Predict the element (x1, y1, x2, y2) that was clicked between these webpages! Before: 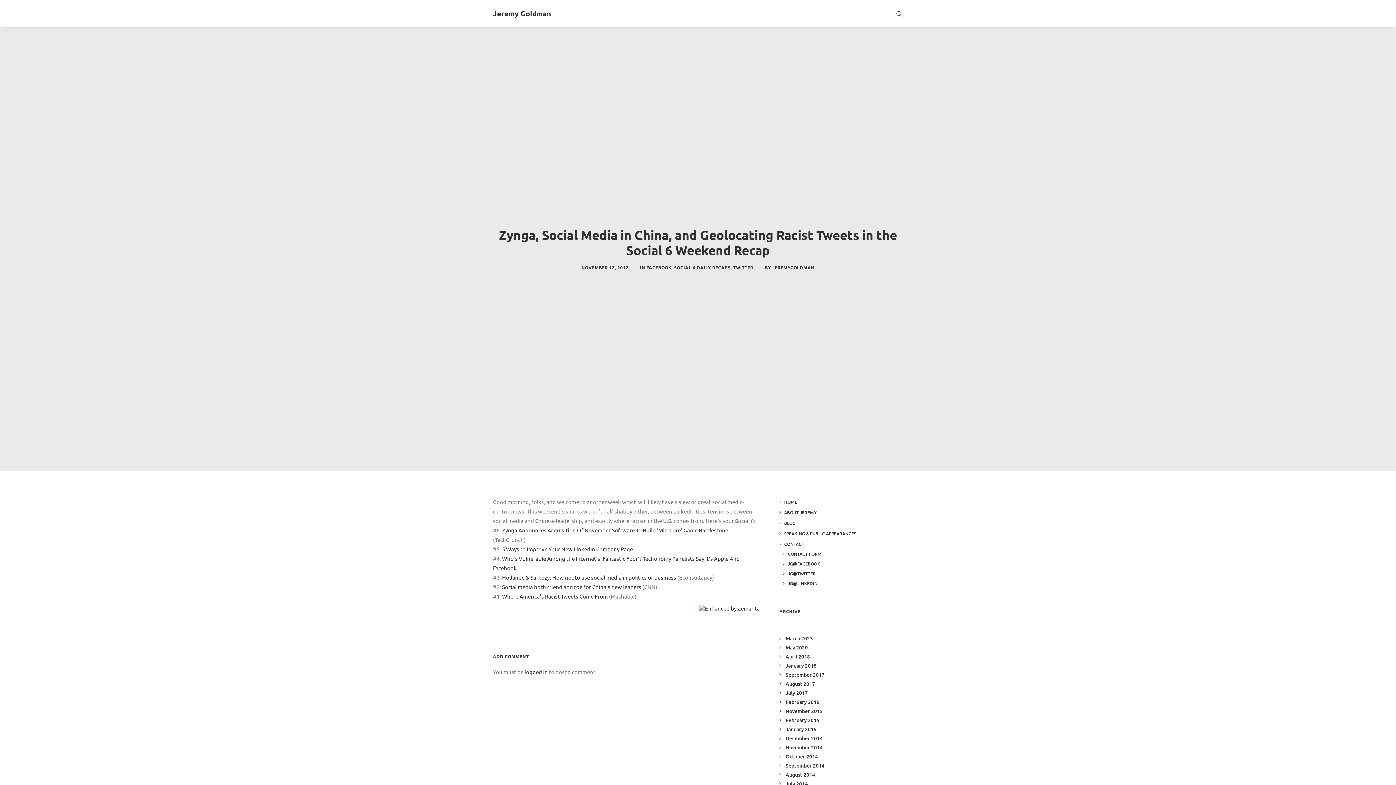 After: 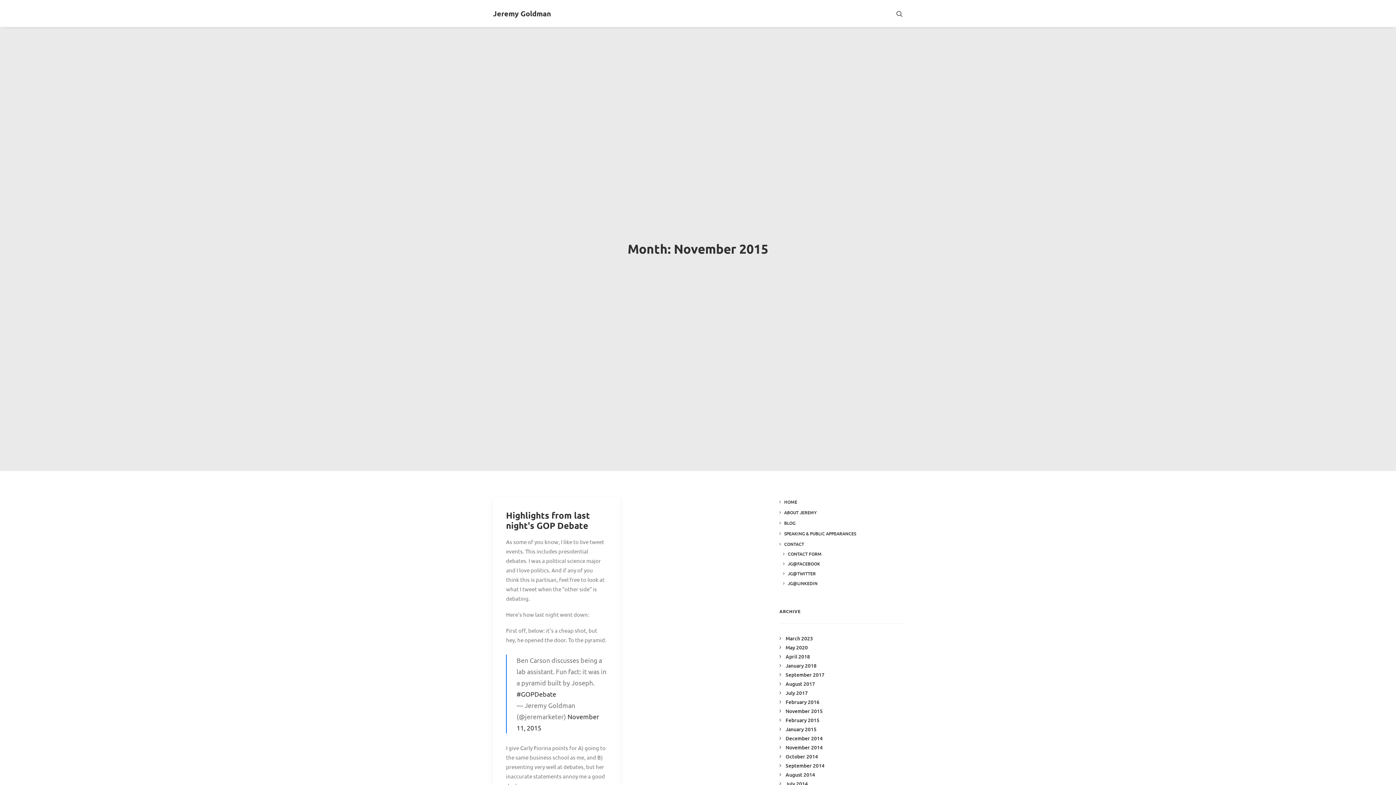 Action: label: November 2015 bbox: (779, 708, 822, 714)